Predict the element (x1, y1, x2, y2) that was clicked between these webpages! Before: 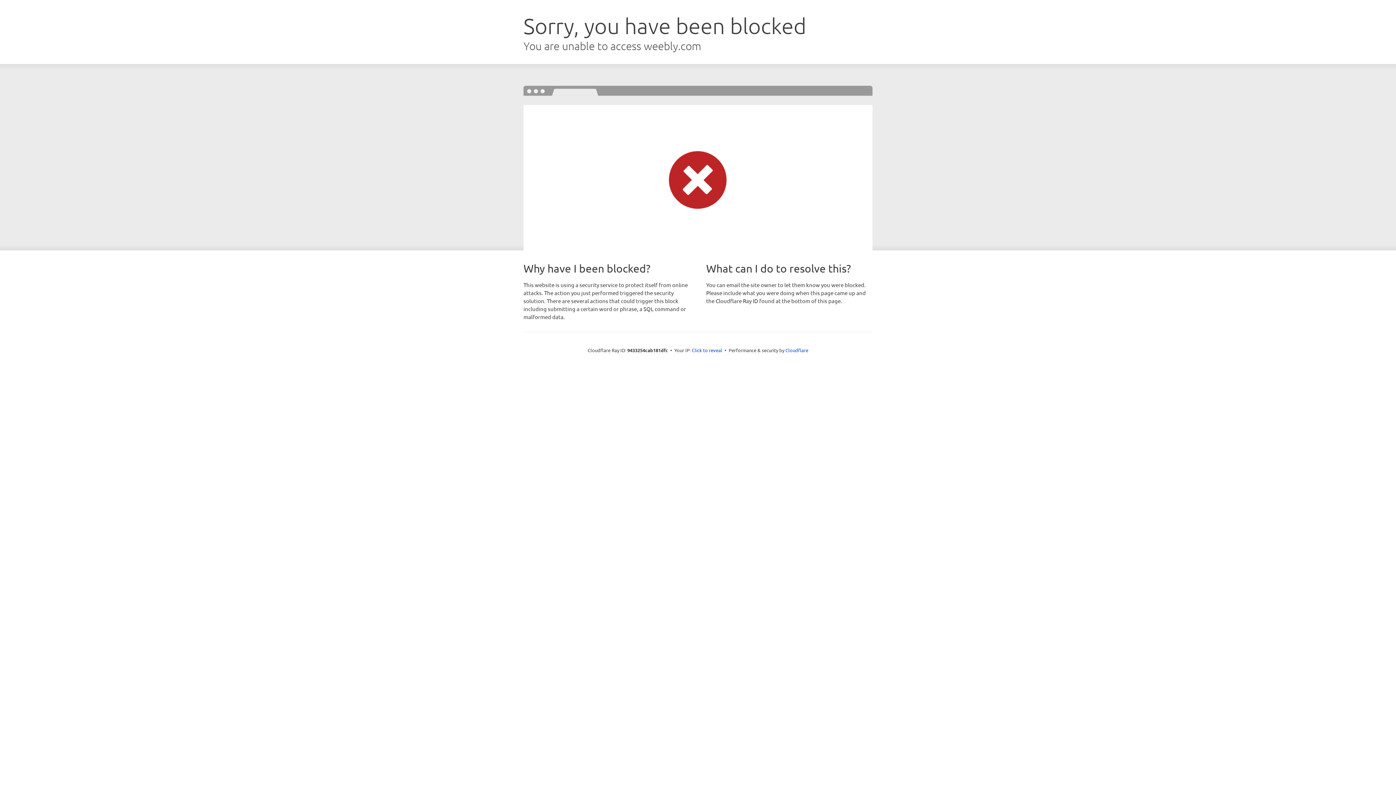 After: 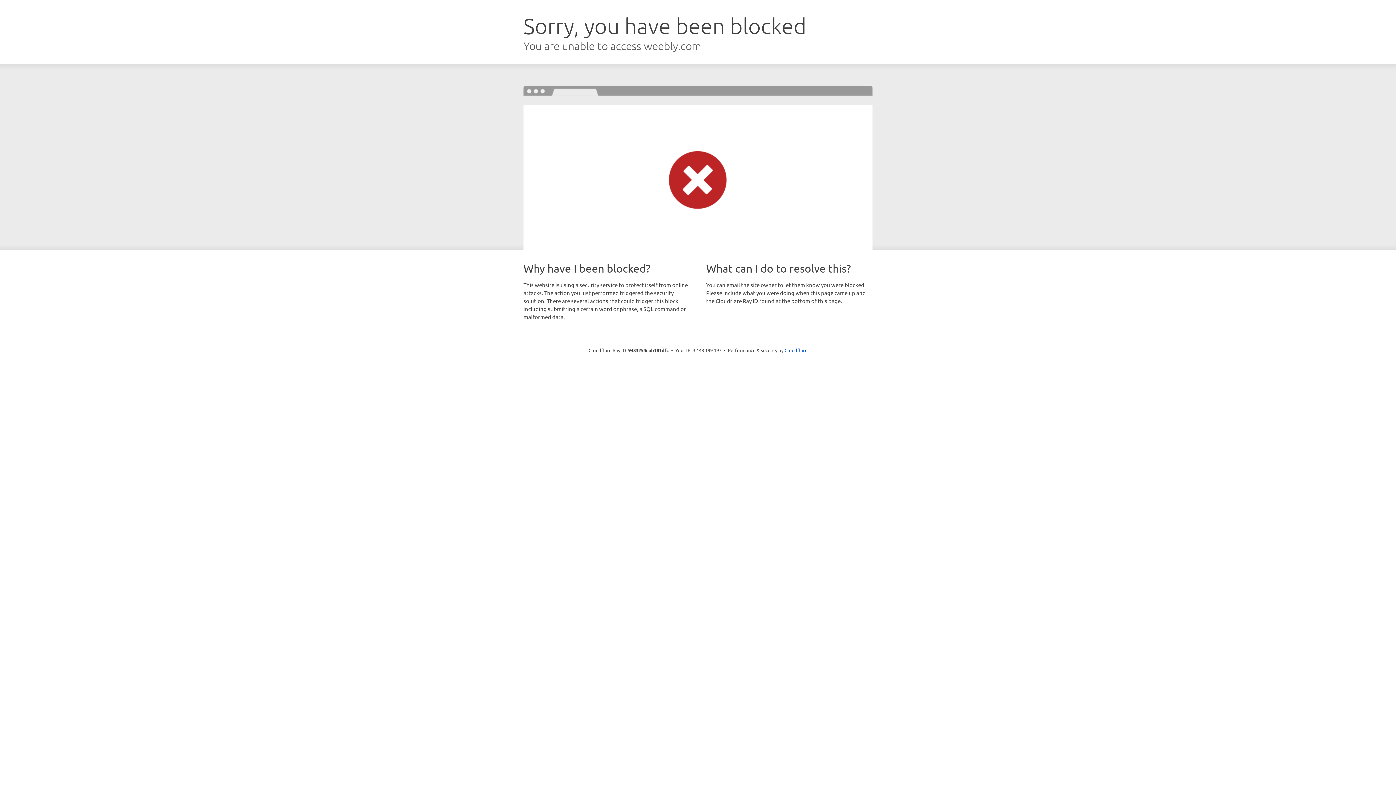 Action: label: Click to reveal bbox: (692, 346, 722, 353)